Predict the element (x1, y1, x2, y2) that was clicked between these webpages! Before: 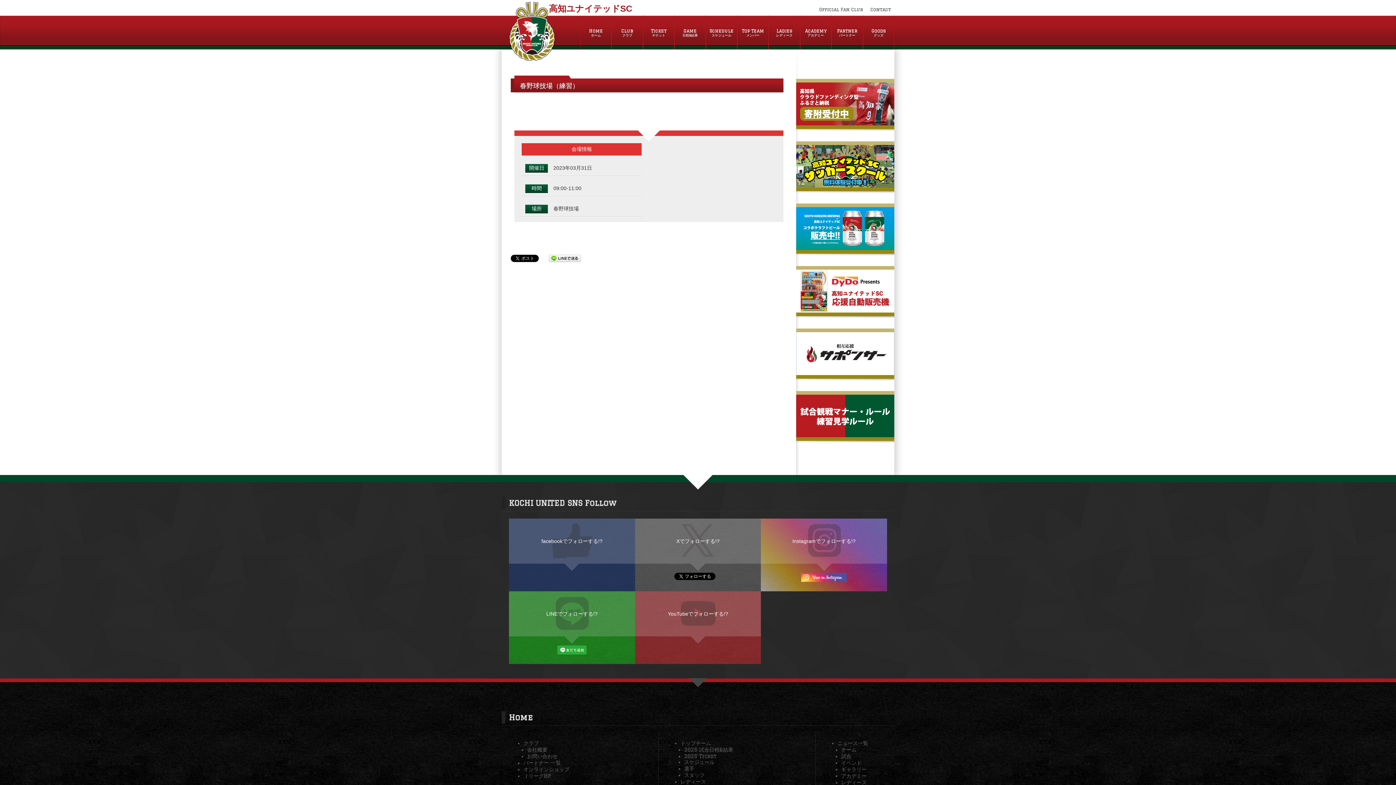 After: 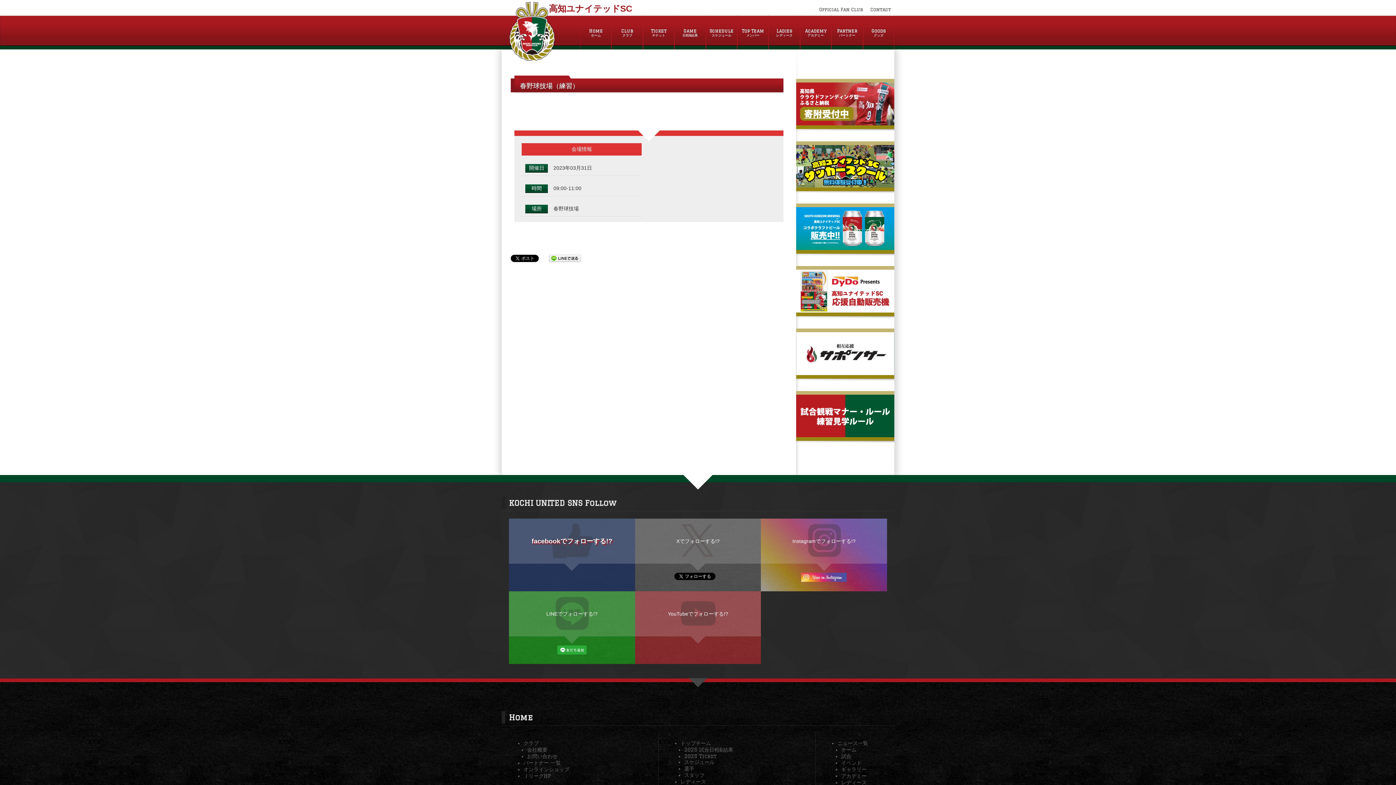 Action: bbox: (509, 519, 635, 564) label: facebookでフォローする!?